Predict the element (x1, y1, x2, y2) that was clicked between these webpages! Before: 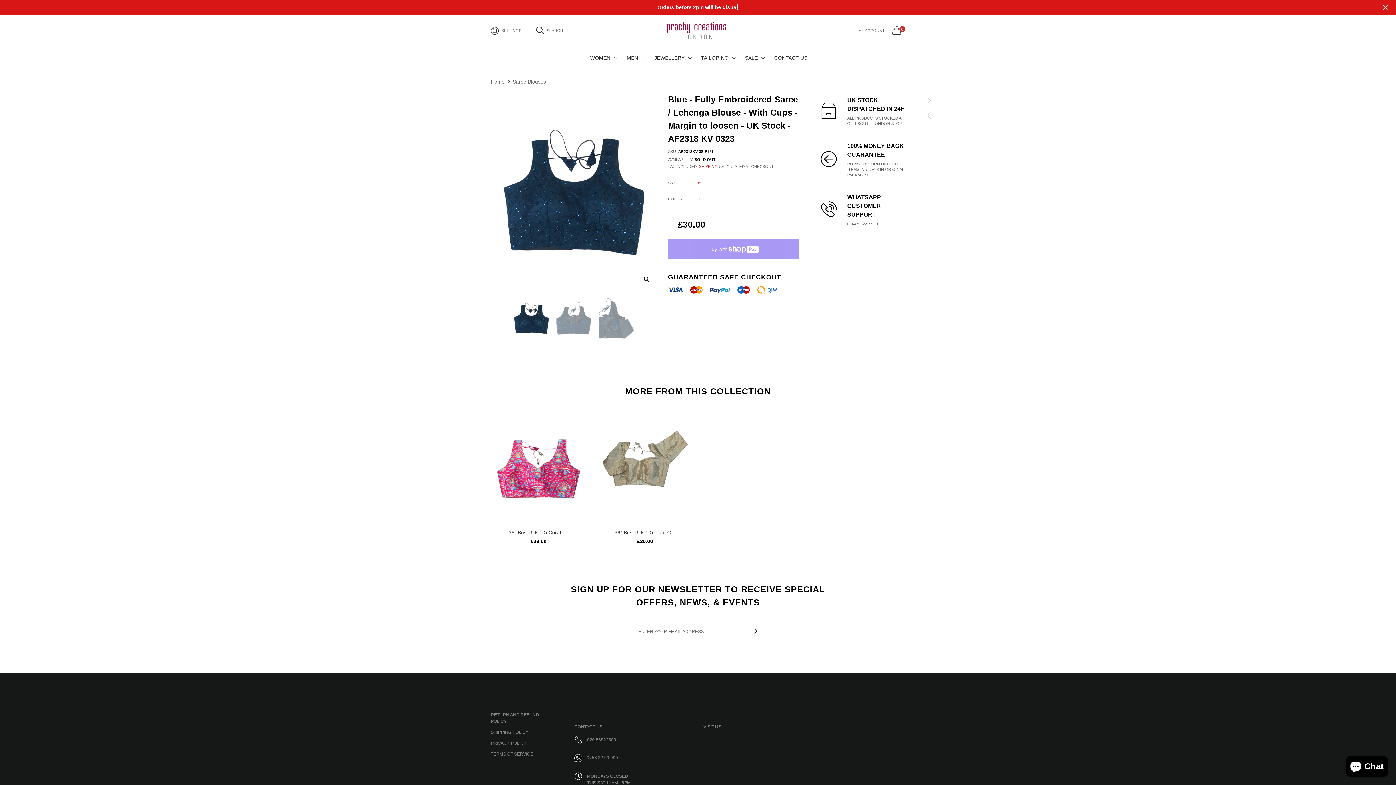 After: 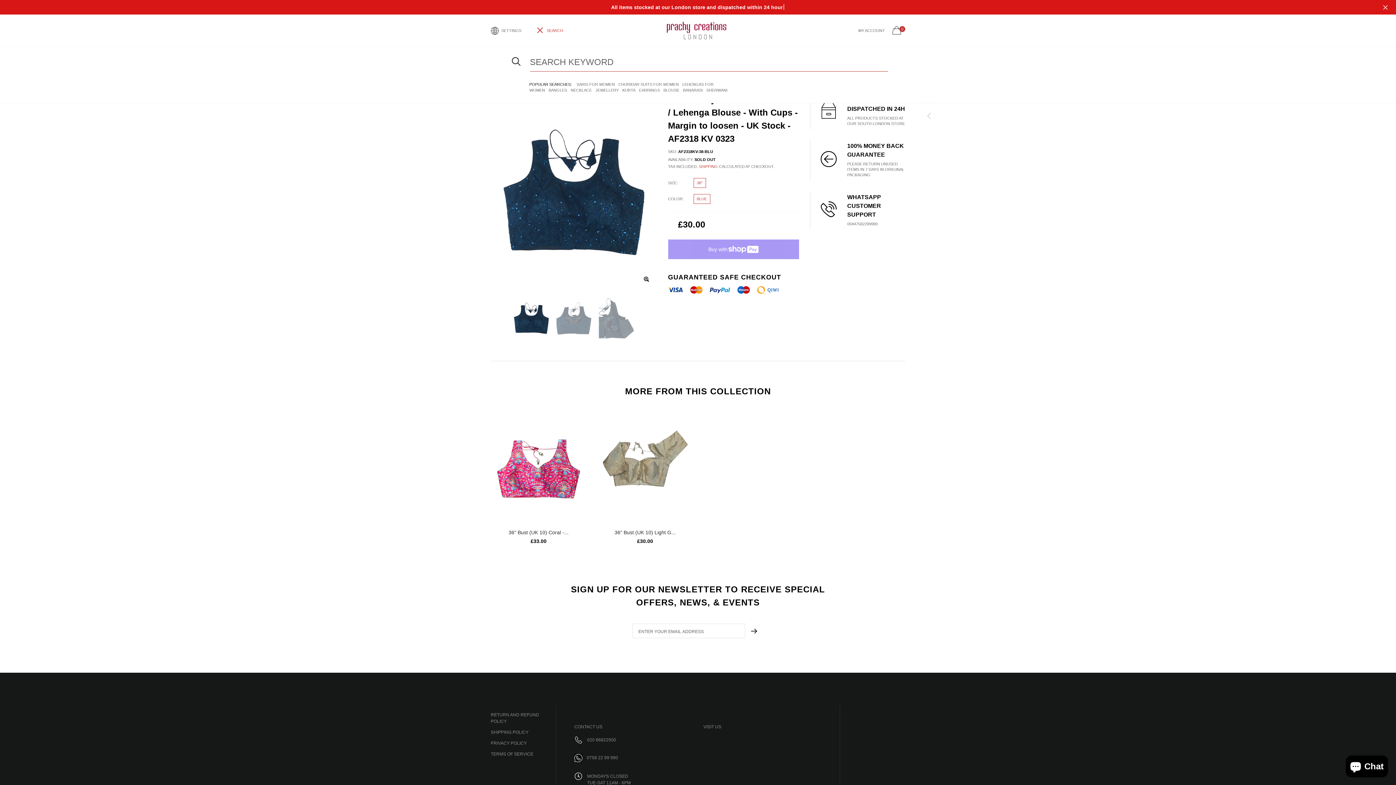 Action: bbox: (529, 22, 569, 38) label: SEARCH